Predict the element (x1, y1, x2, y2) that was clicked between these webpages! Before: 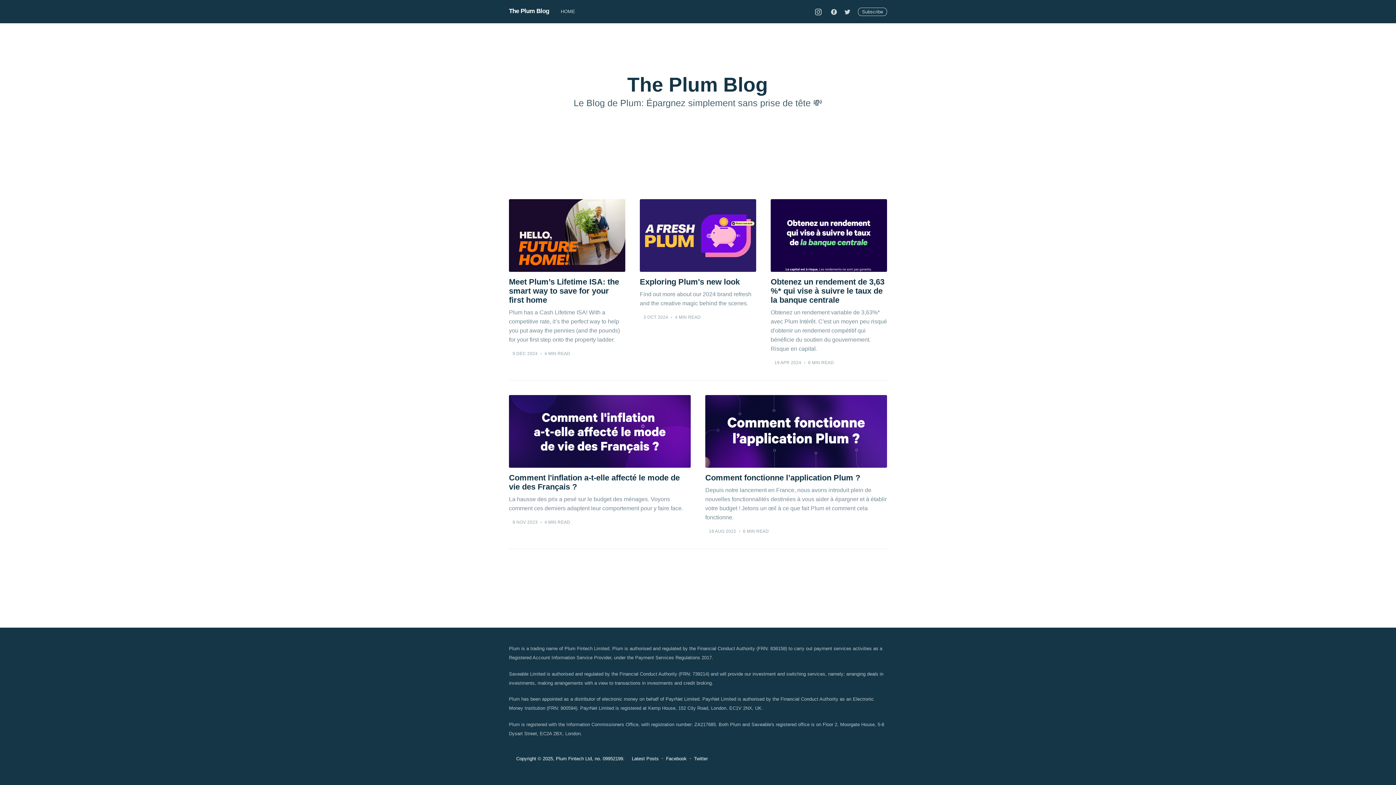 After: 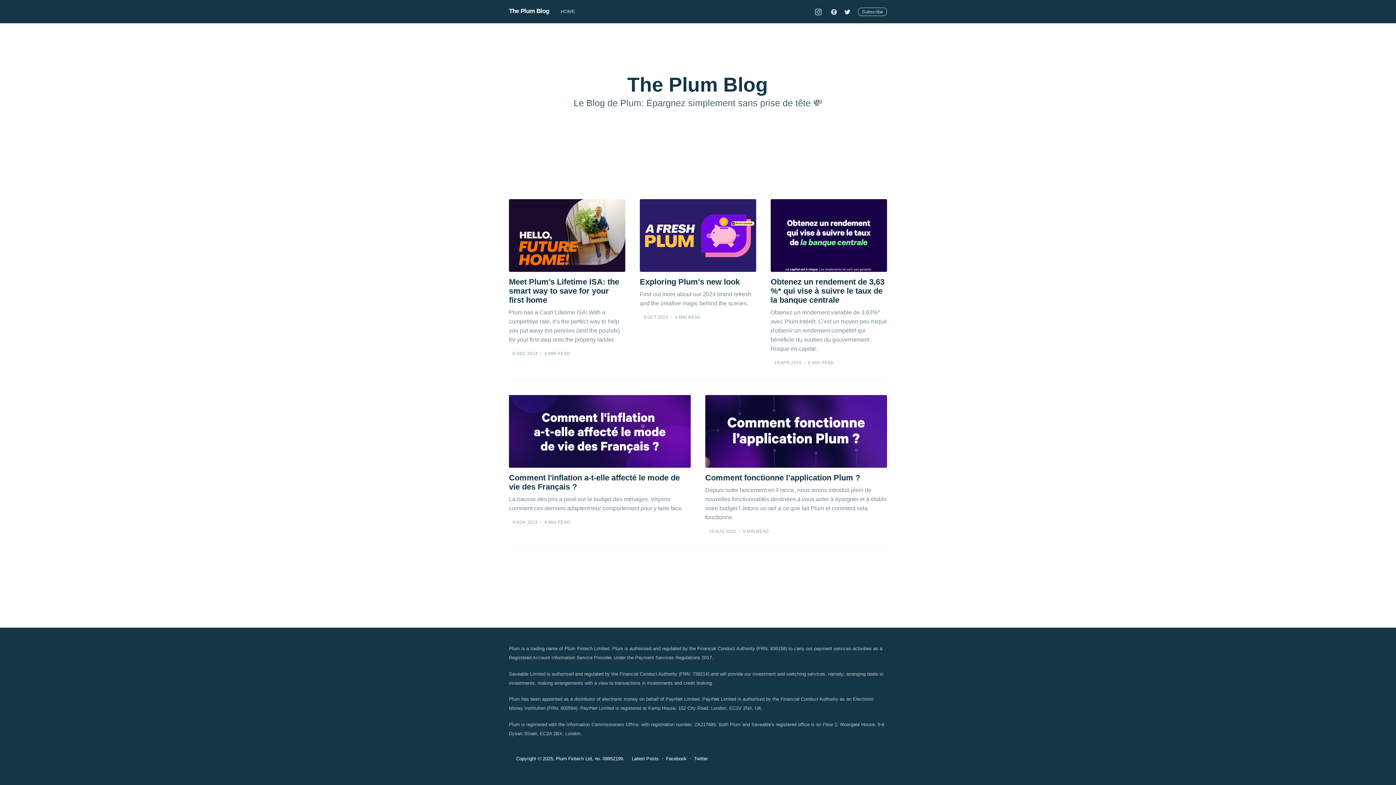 Action: bbox: (840, 3, 854, 19)